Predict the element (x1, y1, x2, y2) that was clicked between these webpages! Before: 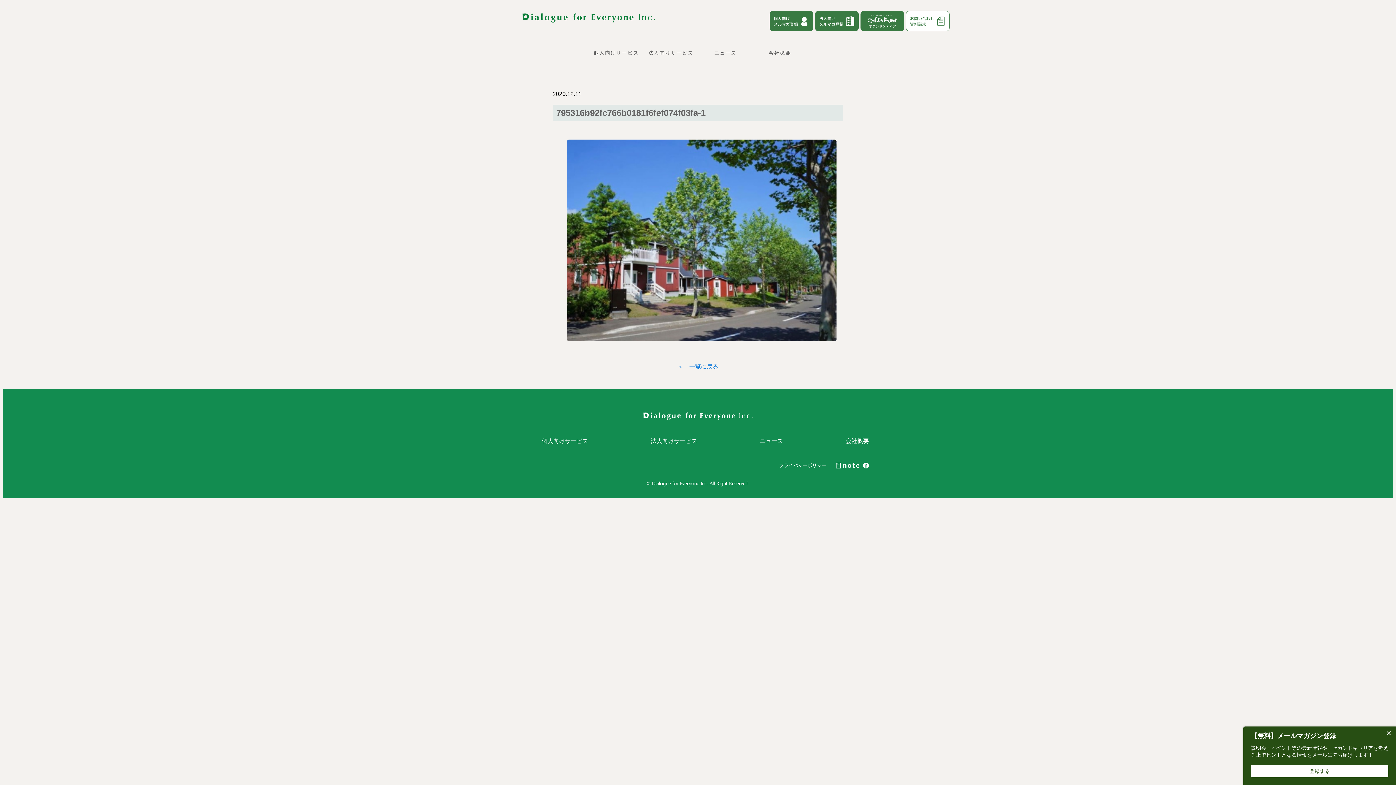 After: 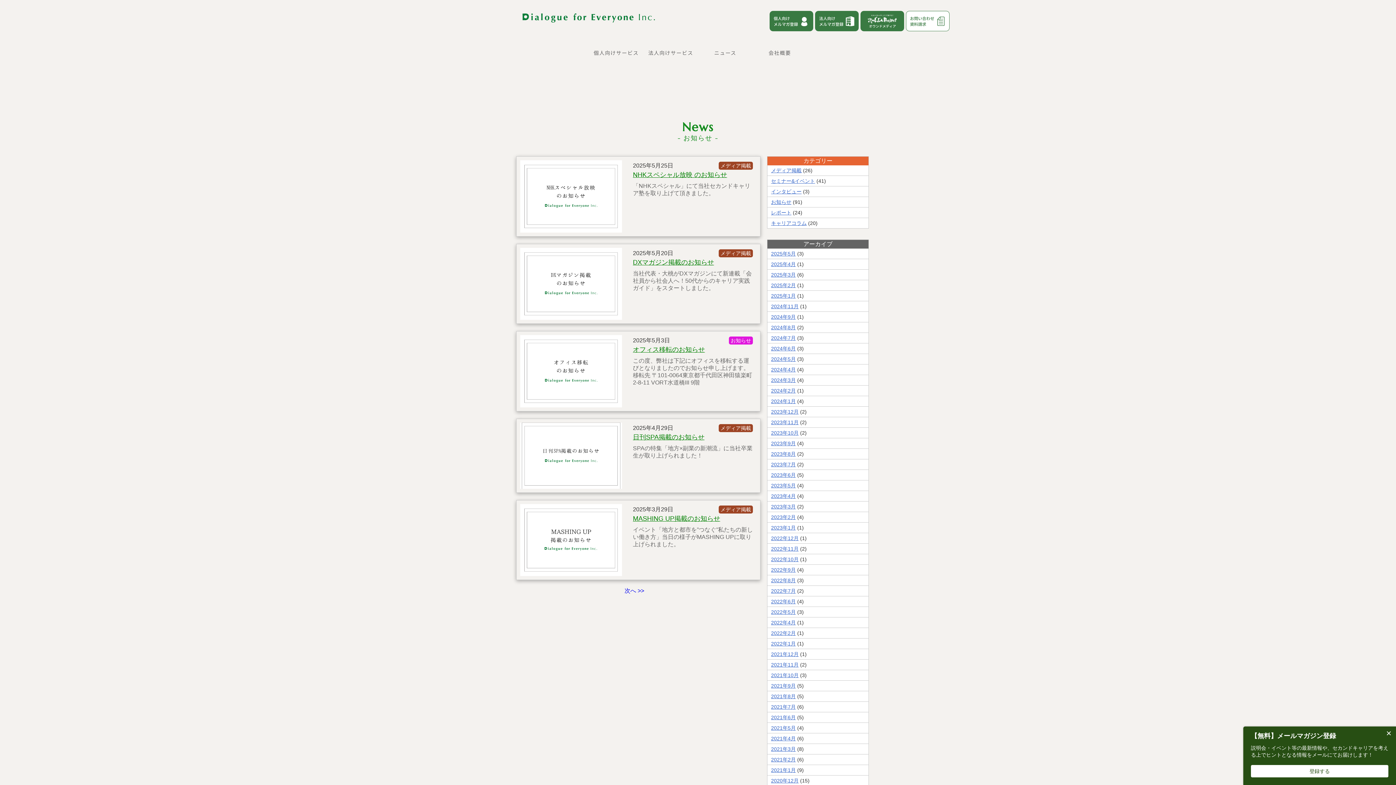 Action: label: ニュース bbox: (760, 438, 783, 444)